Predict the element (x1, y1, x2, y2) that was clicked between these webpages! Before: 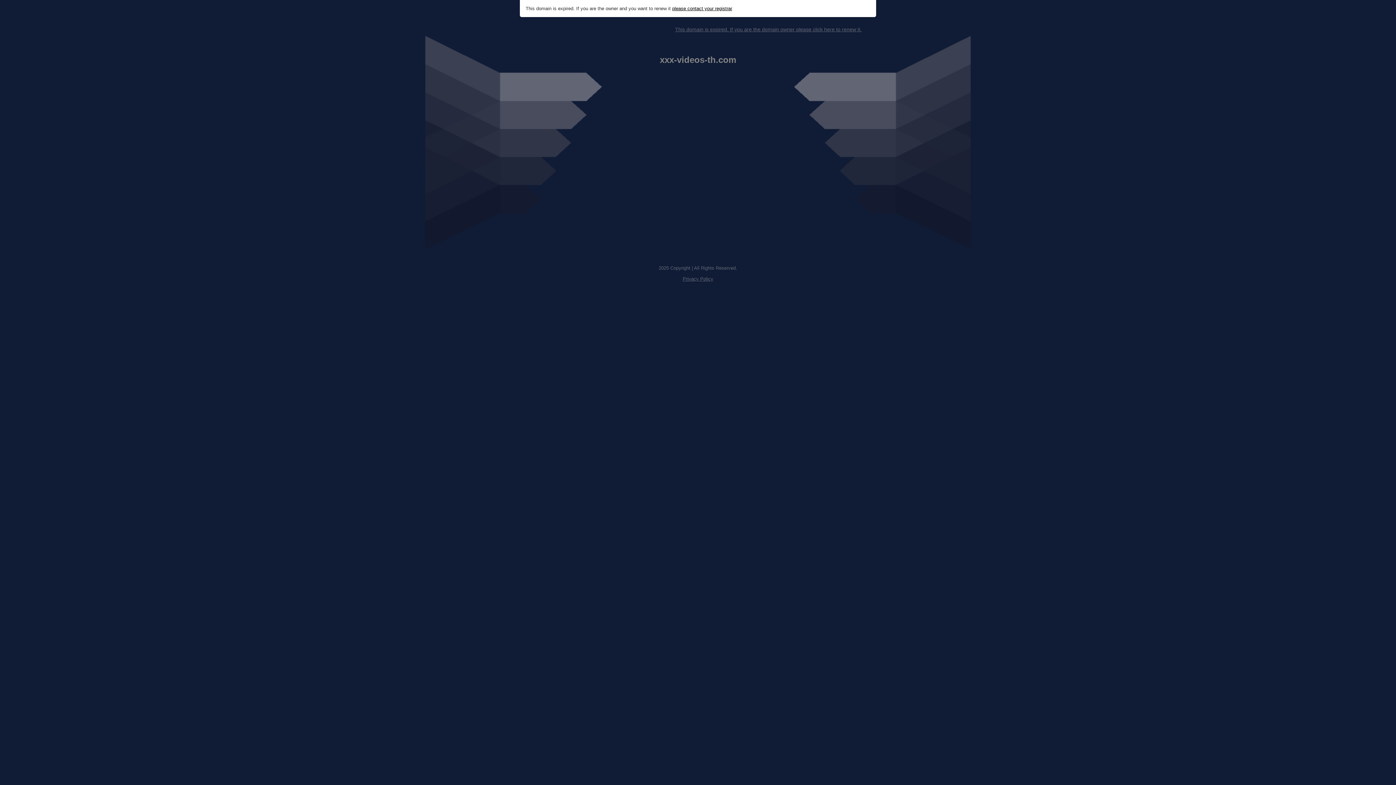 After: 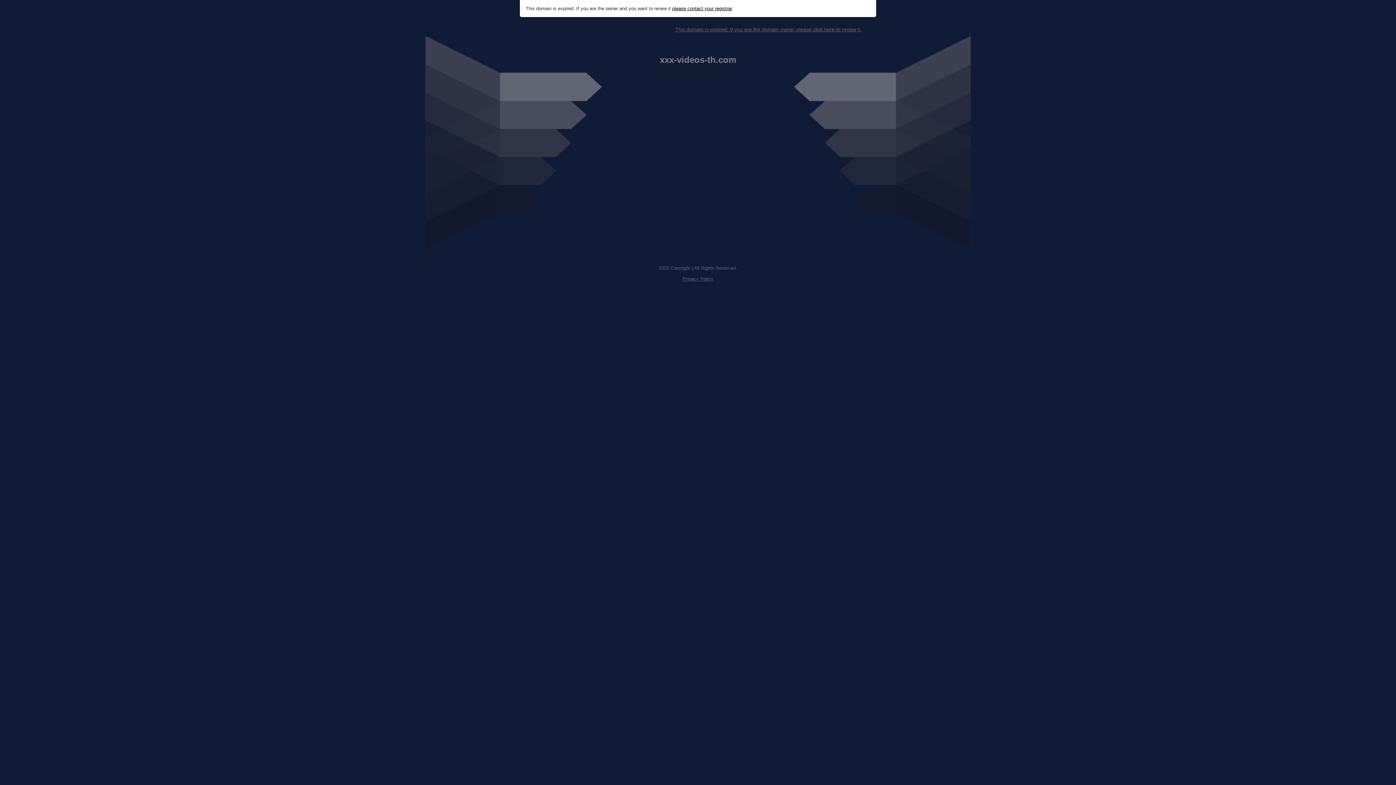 Action: bbox: (682, 276, 713, 281) label: Privacy Policy